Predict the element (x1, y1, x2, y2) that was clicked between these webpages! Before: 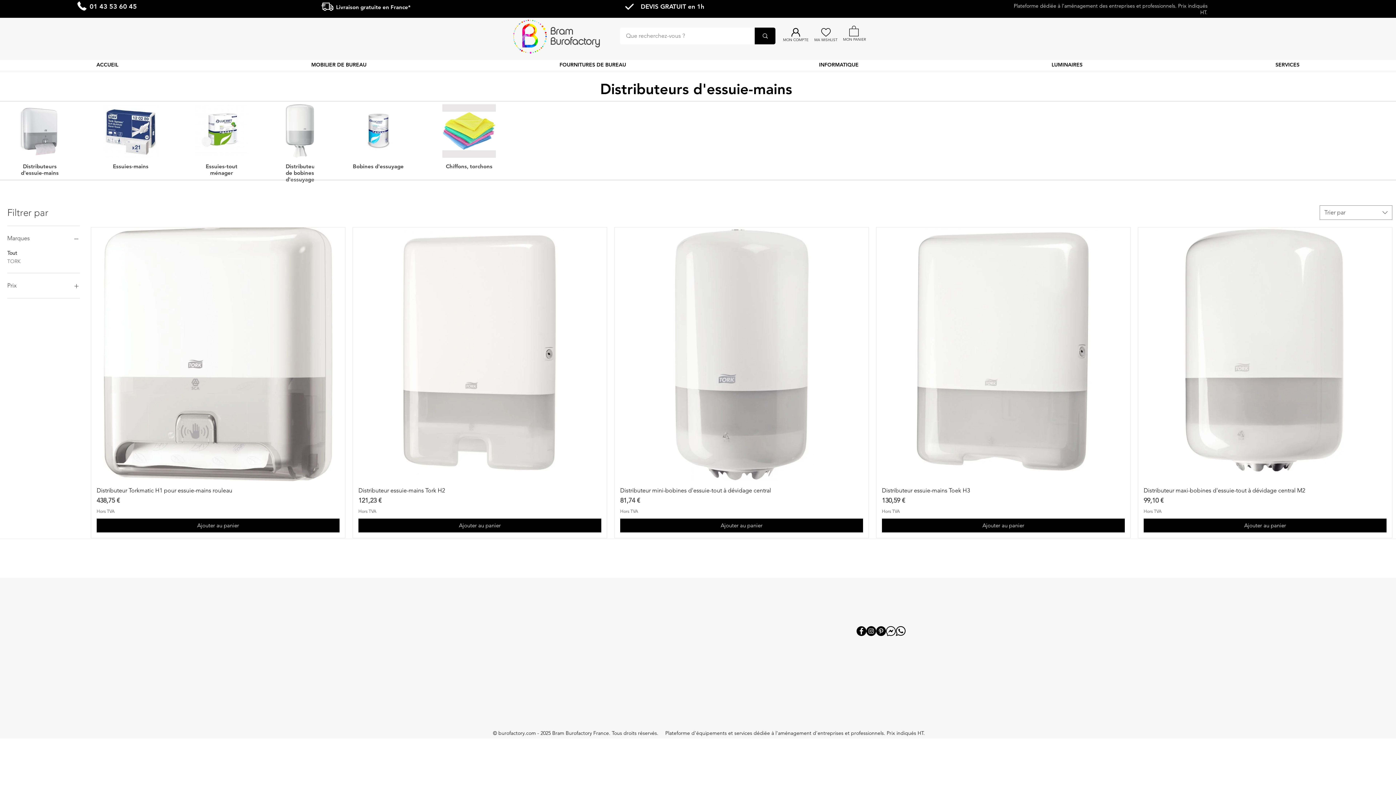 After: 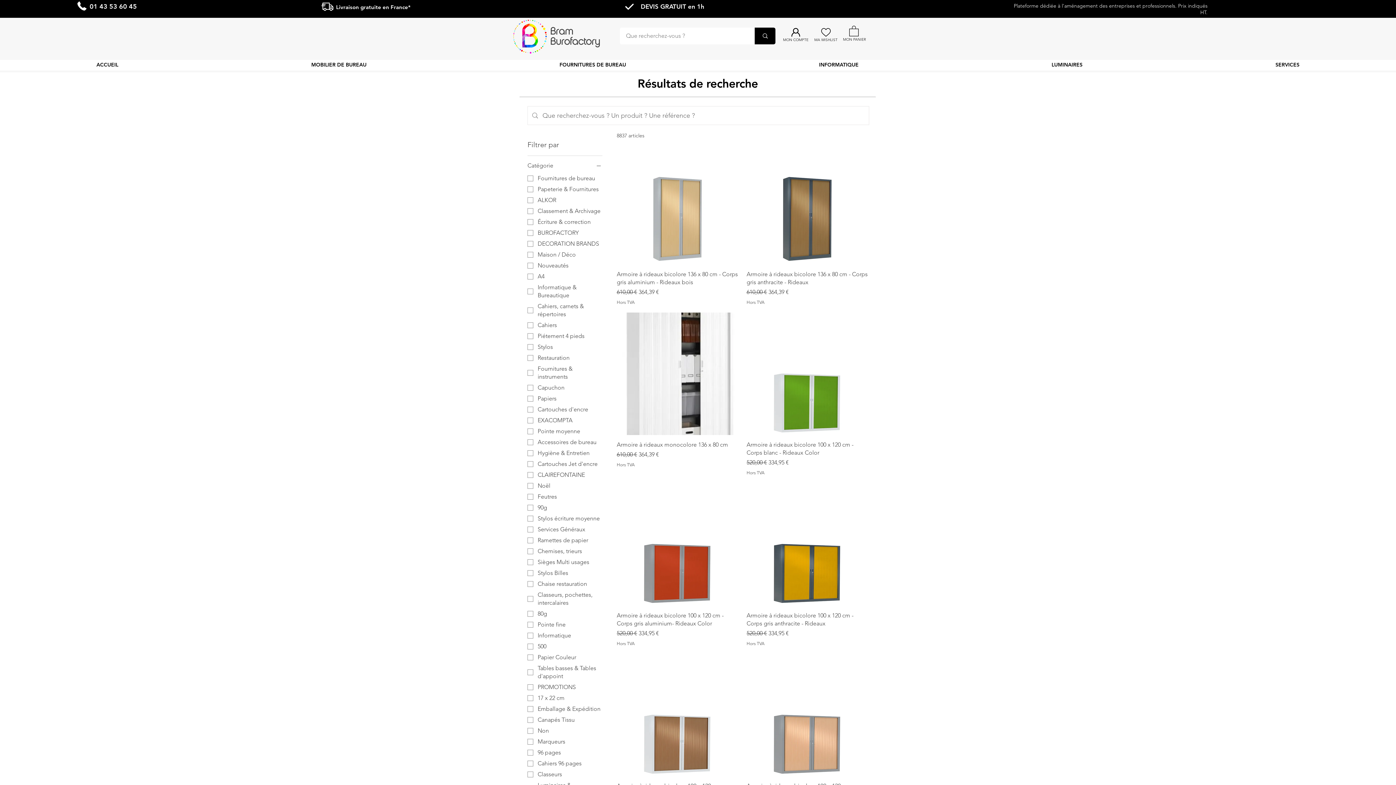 Action: label: Que recherchez-vous ? bbox: (754, 27, 775, 44)